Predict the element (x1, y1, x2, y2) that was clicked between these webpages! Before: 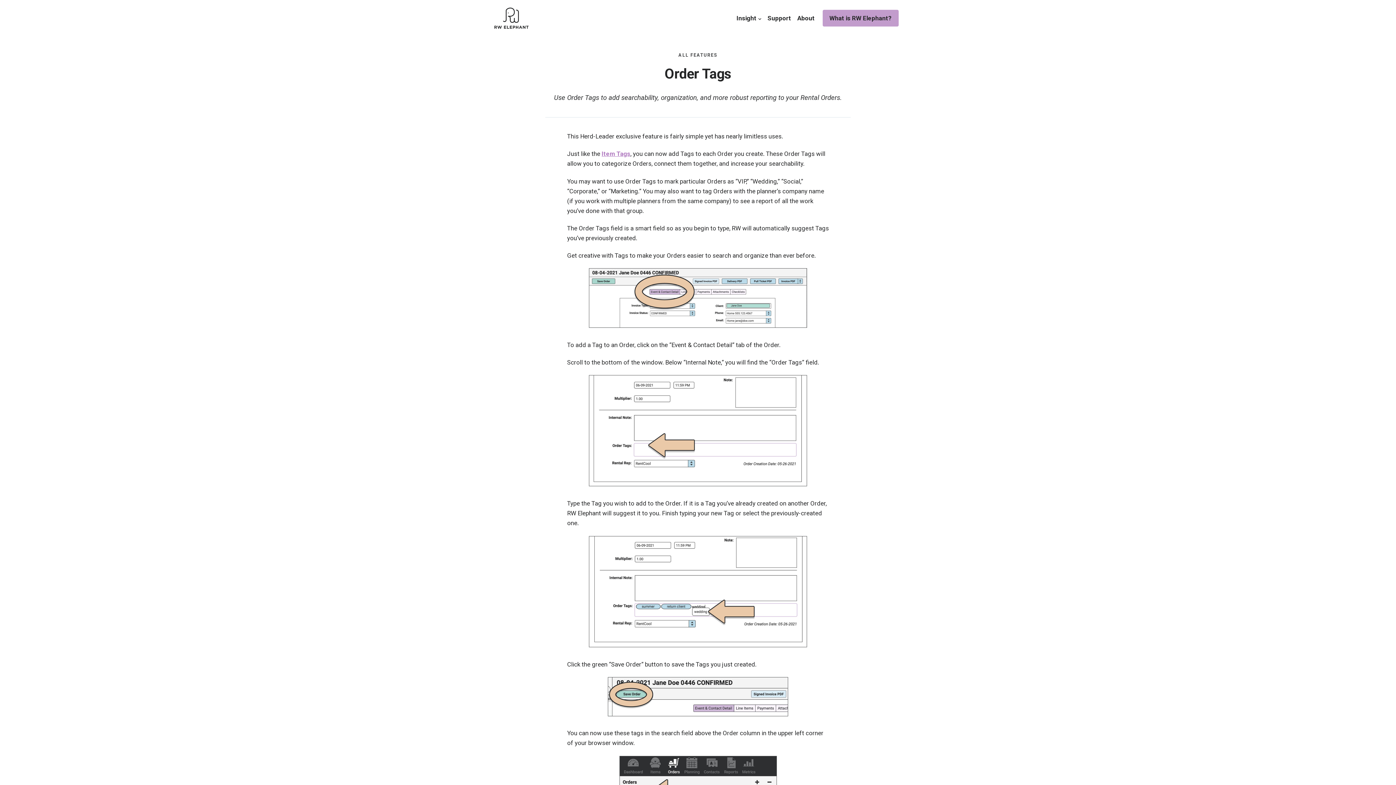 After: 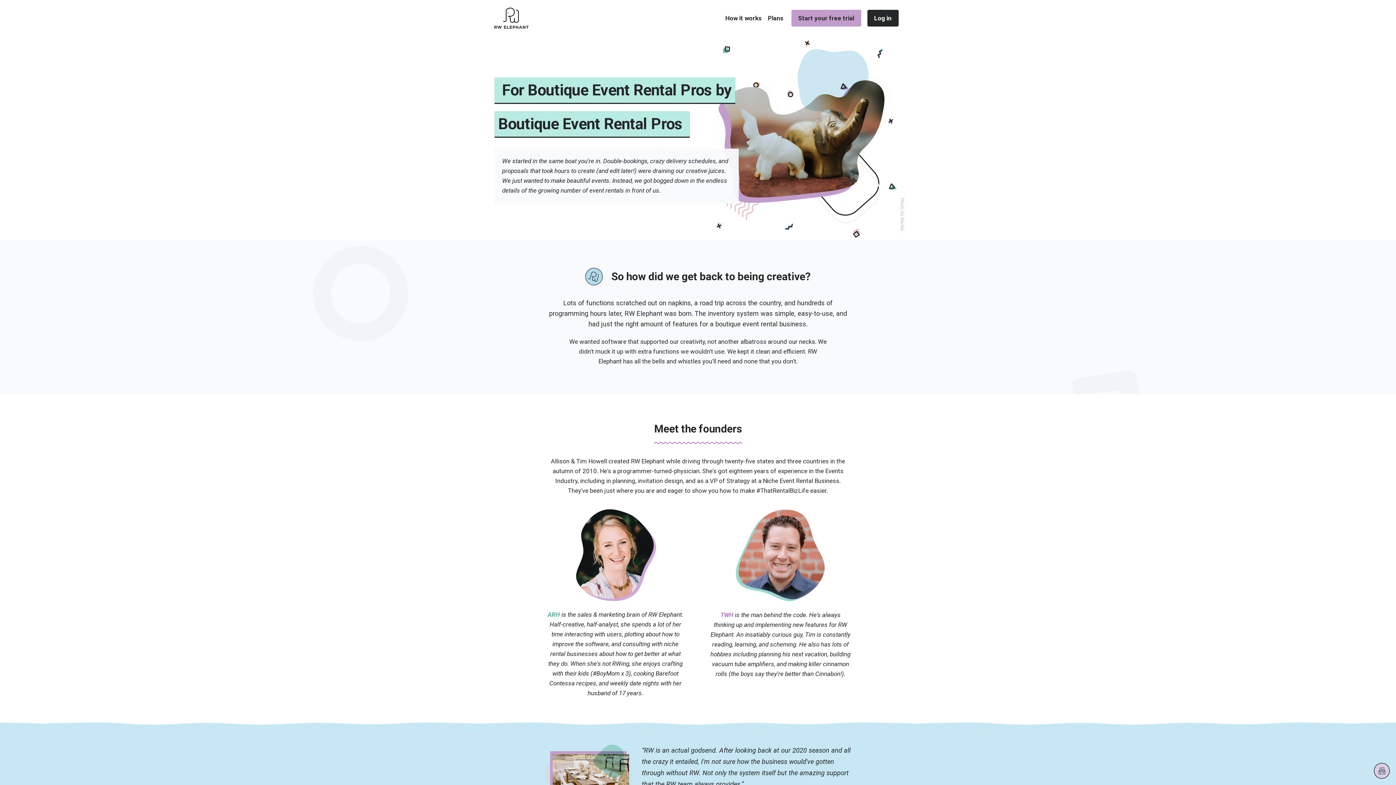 Action: bbox: (797, 10, 815, 26) label: About